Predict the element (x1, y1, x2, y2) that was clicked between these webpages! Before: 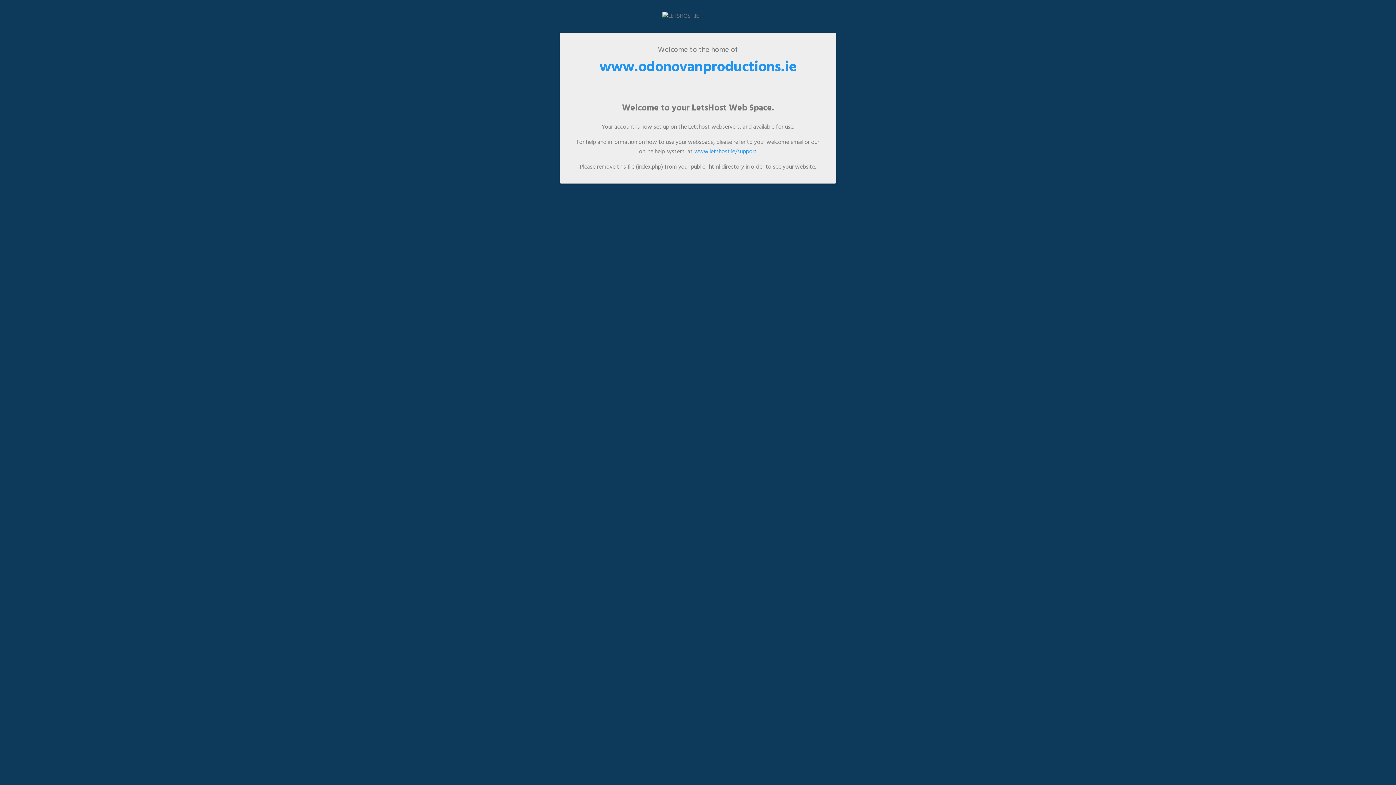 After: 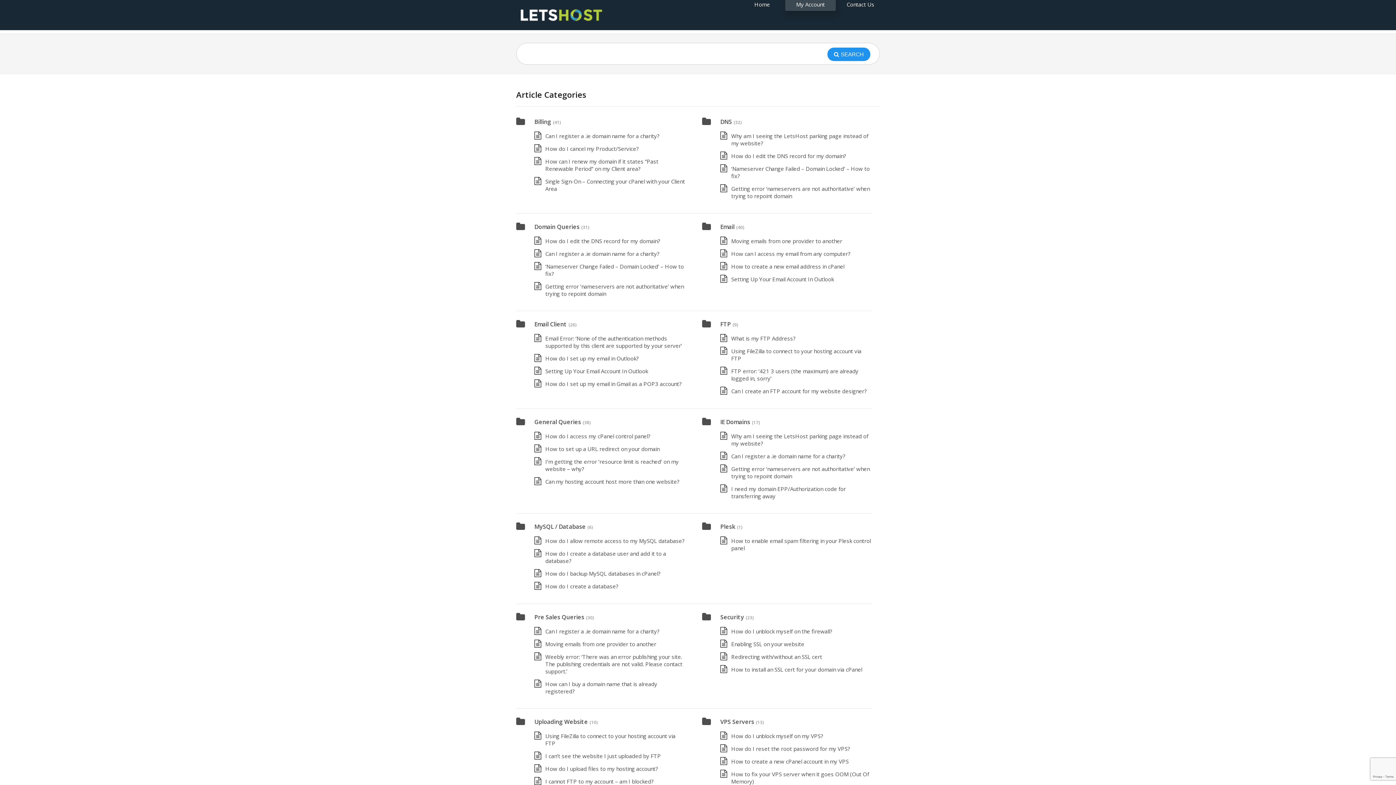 Action: bbox: (694, 147, 757, 156) label: www.letshost.ie/support